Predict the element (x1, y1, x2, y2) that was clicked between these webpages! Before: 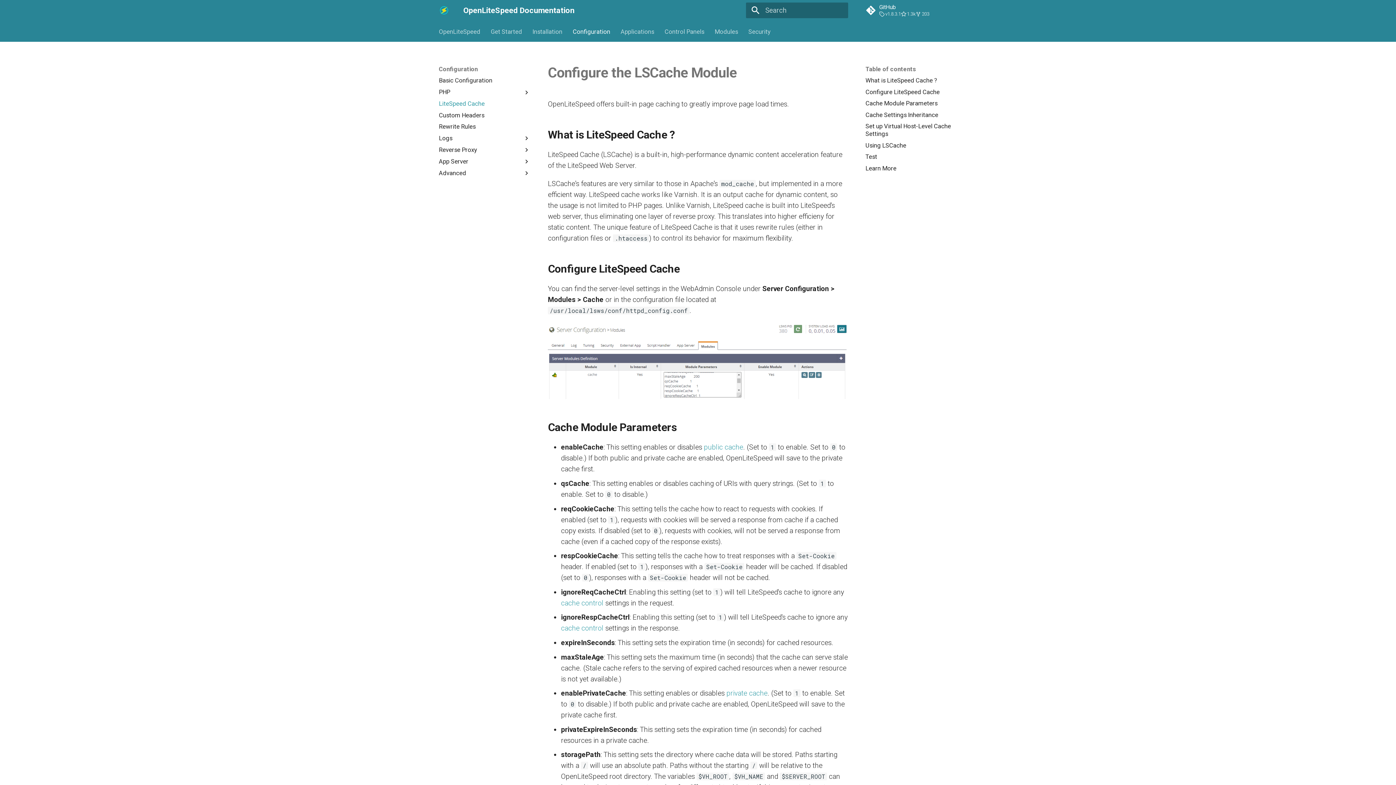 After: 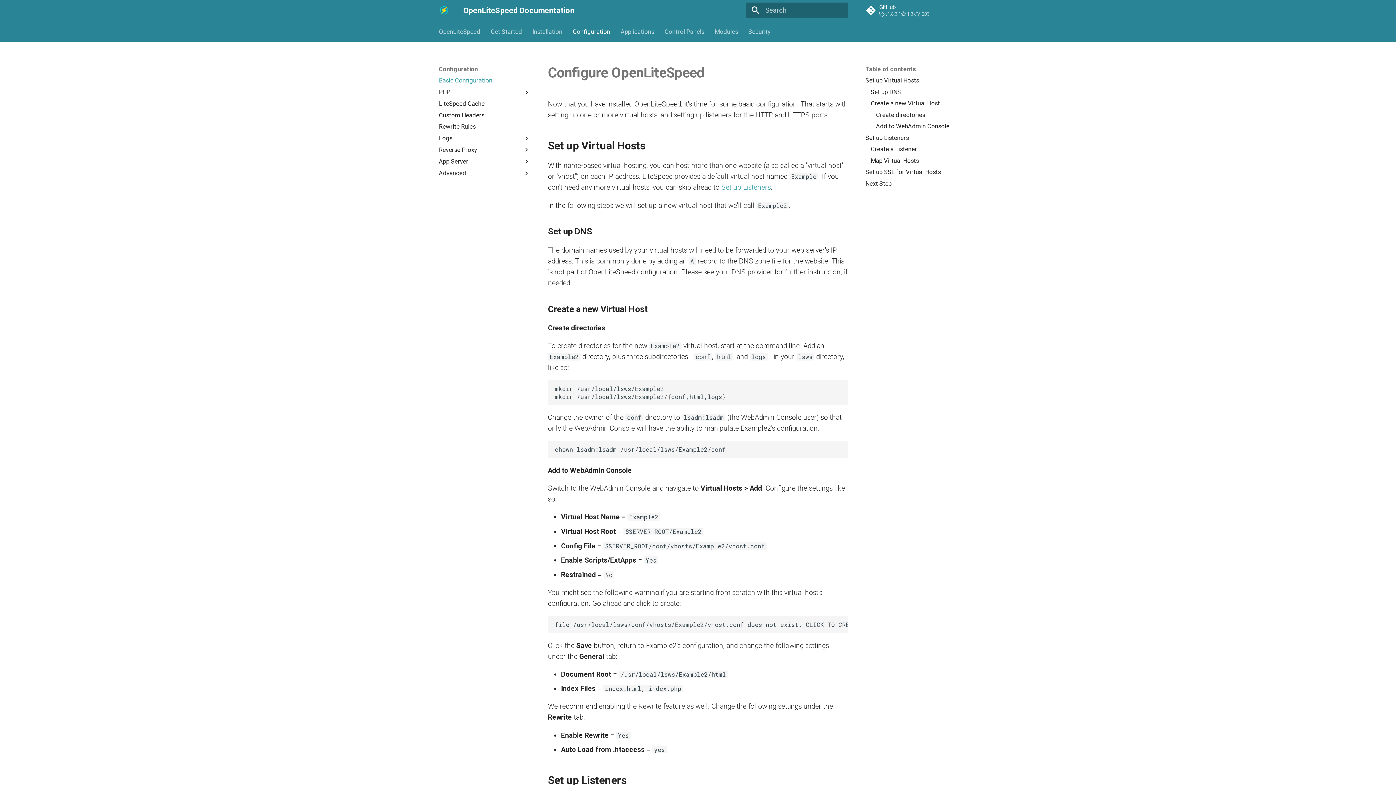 Action: label: Basic Configuration bbox: (438, 76, 530, 84)